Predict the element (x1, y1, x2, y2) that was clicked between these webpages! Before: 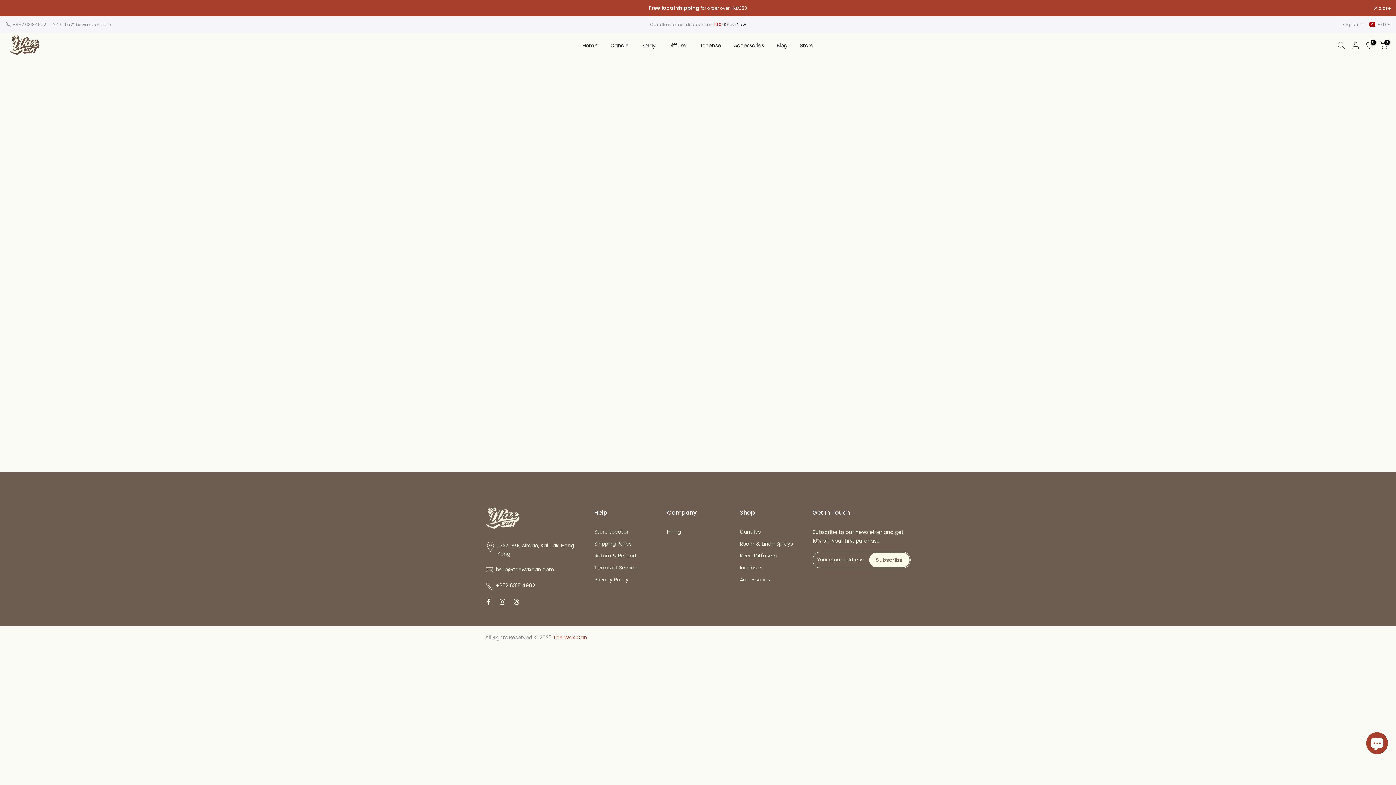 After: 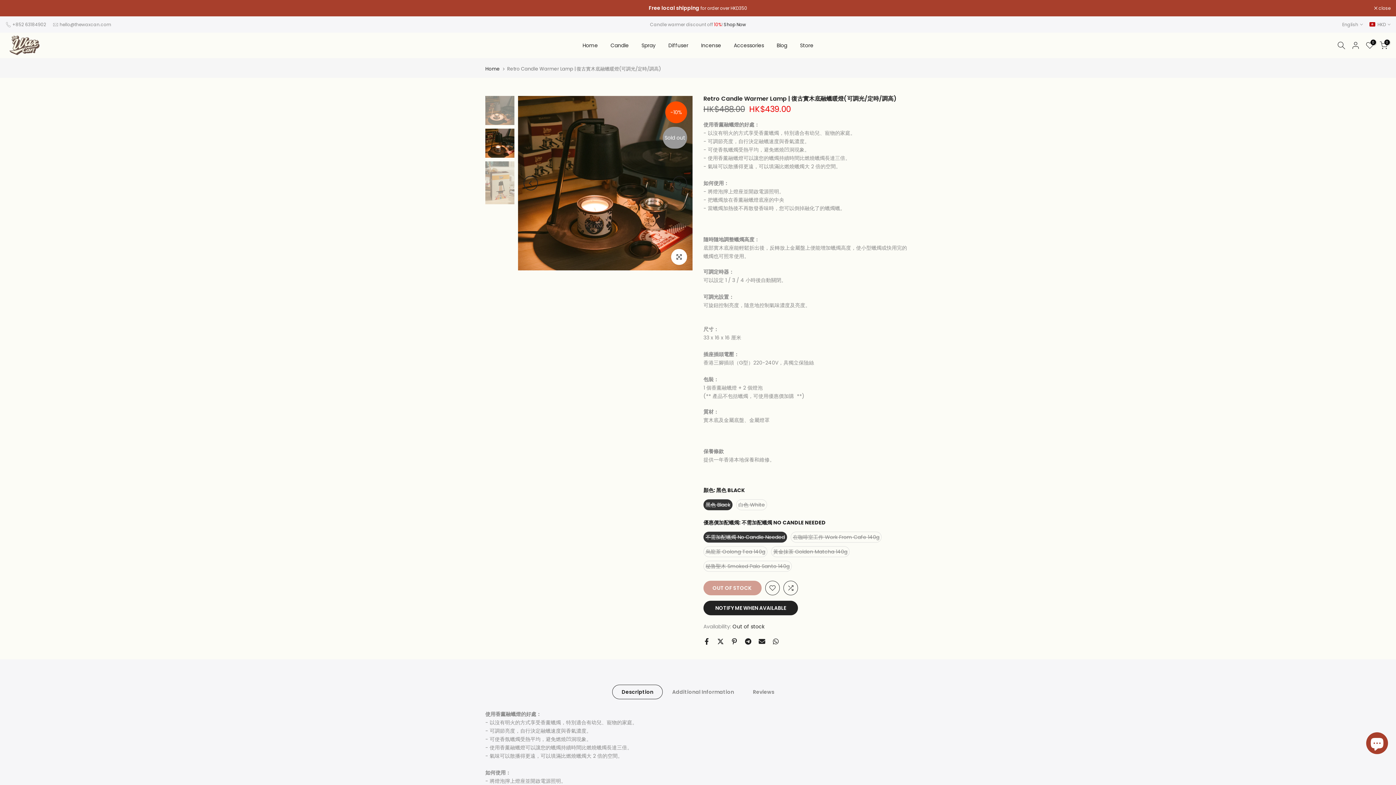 Action: label: Shop Now bbox: (723, 21, 746, 27)